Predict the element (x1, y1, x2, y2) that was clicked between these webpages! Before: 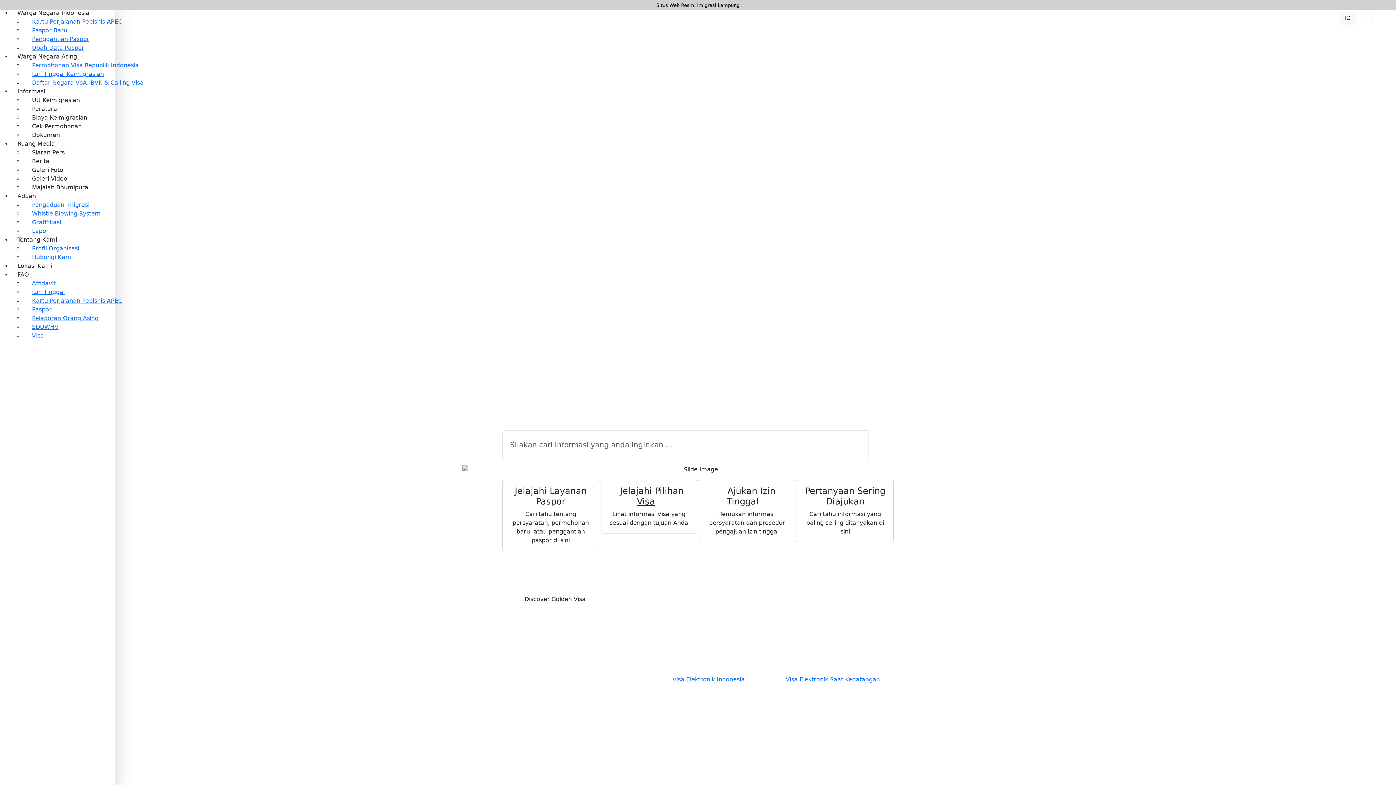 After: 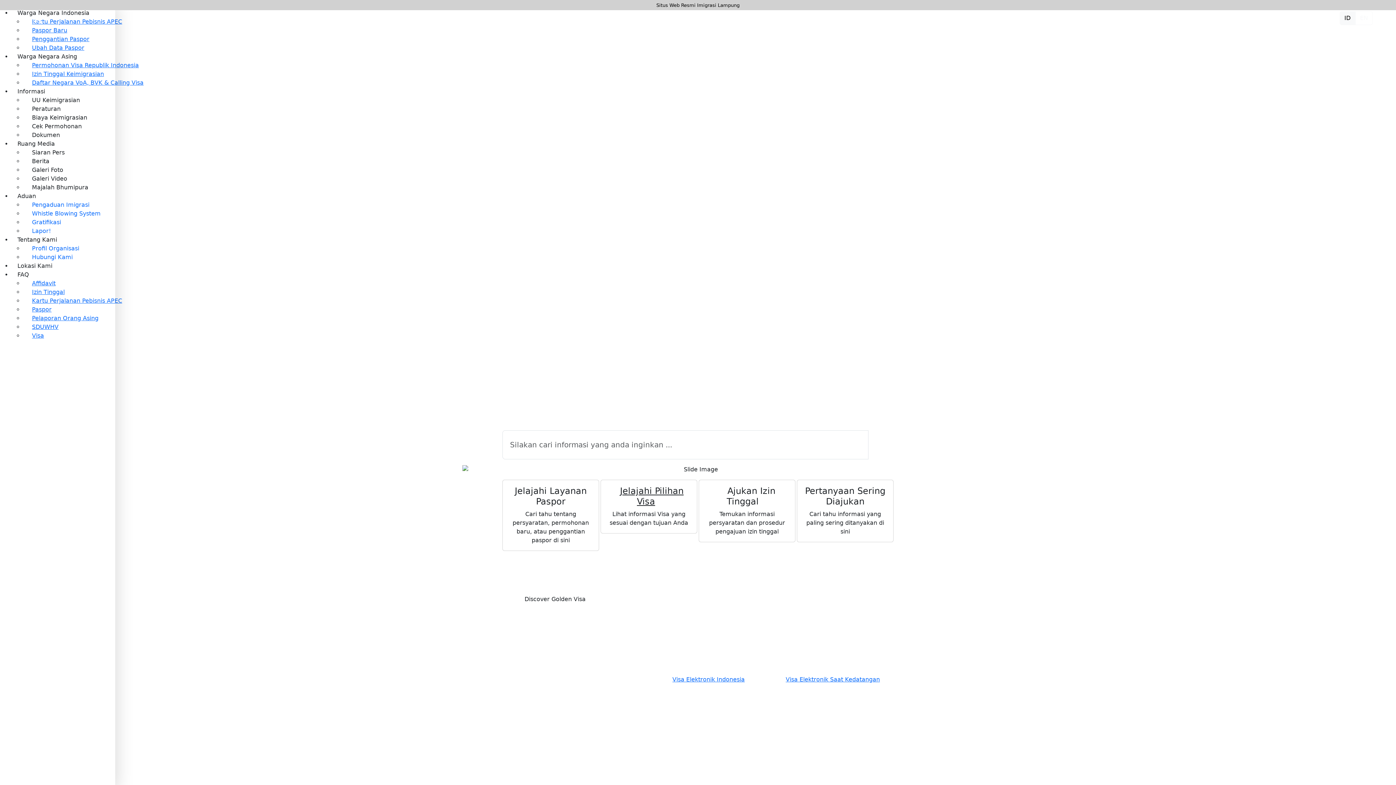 Action: label: Discover Golden Visa bbox: (520, 592, 590, 606)